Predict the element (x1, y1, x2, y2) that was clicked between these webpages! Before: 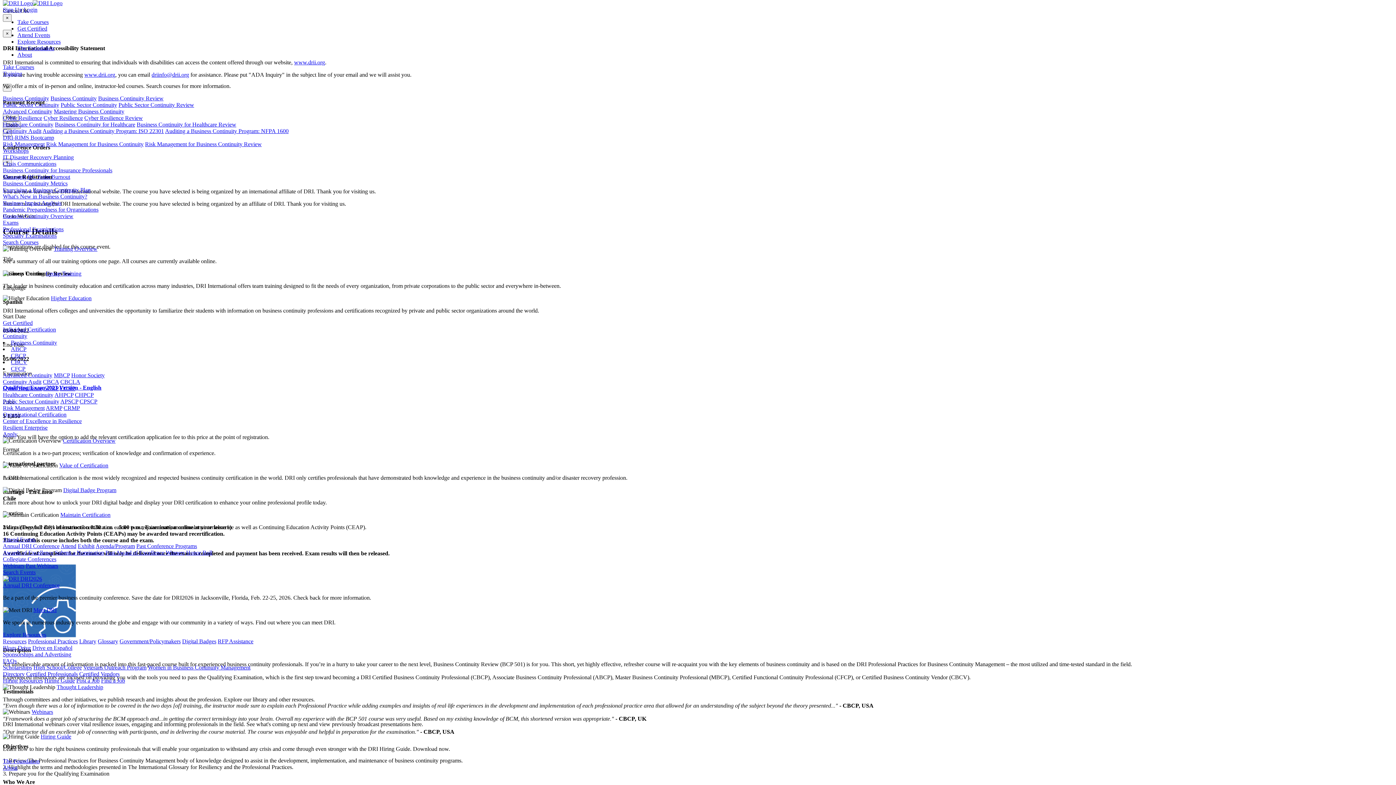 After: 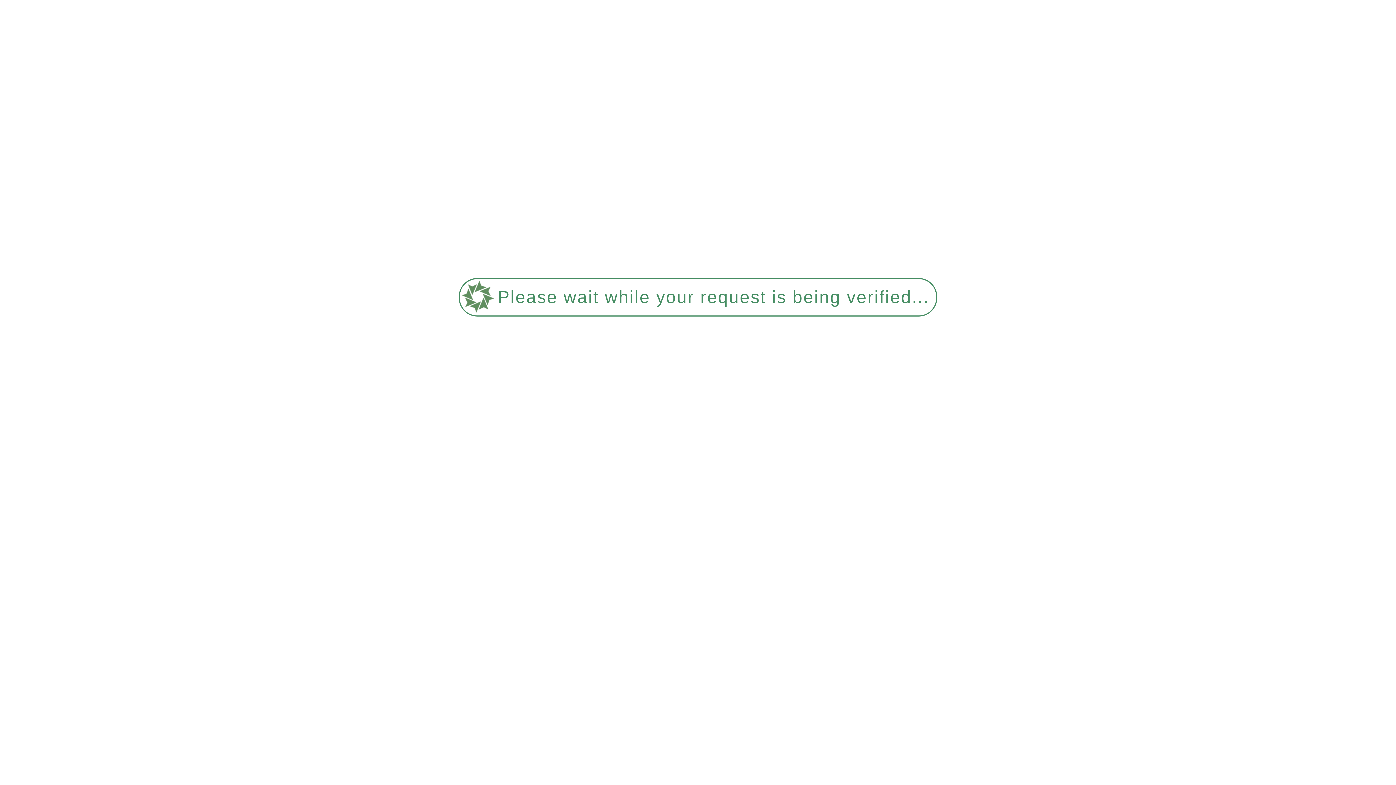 Action: bbox: (2, 424, 47, 430) label: Resilient Enterprise